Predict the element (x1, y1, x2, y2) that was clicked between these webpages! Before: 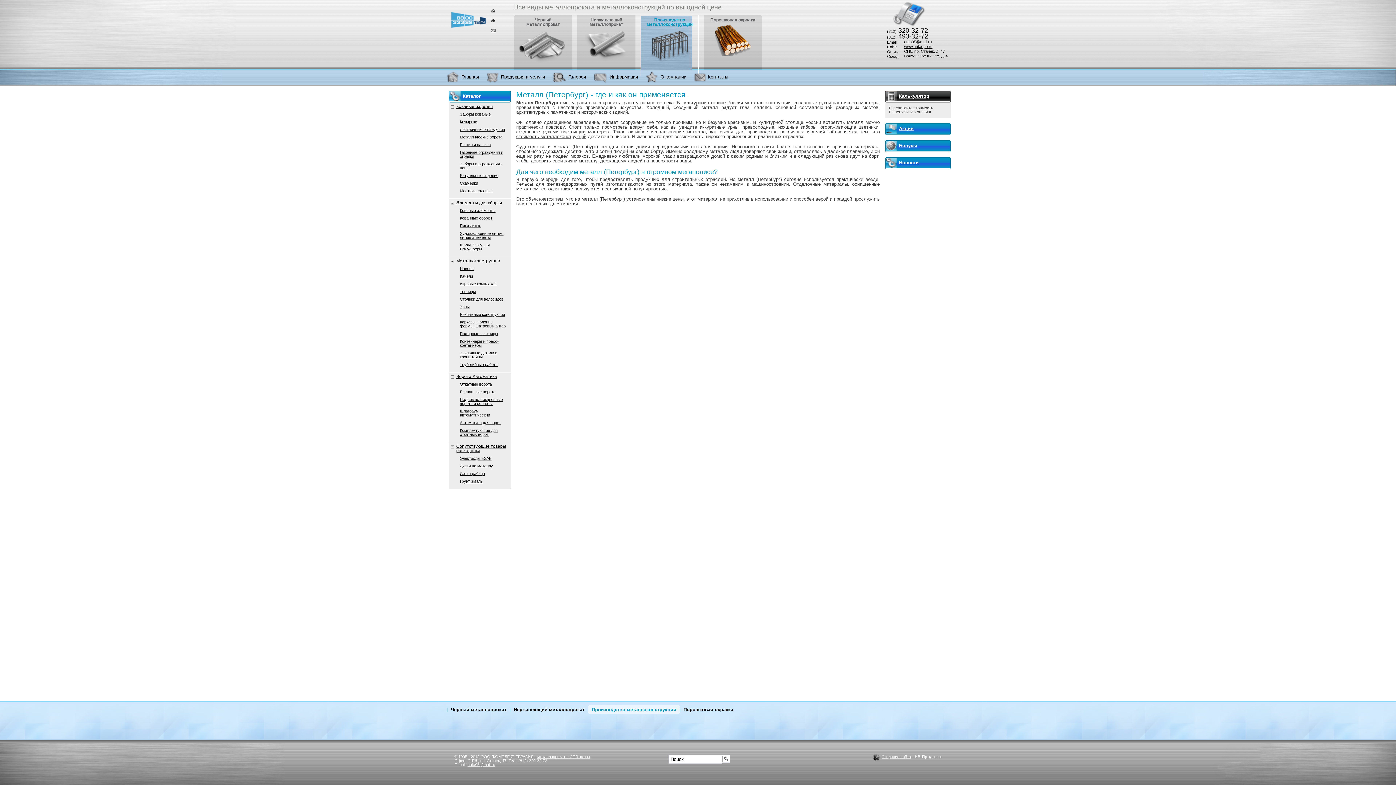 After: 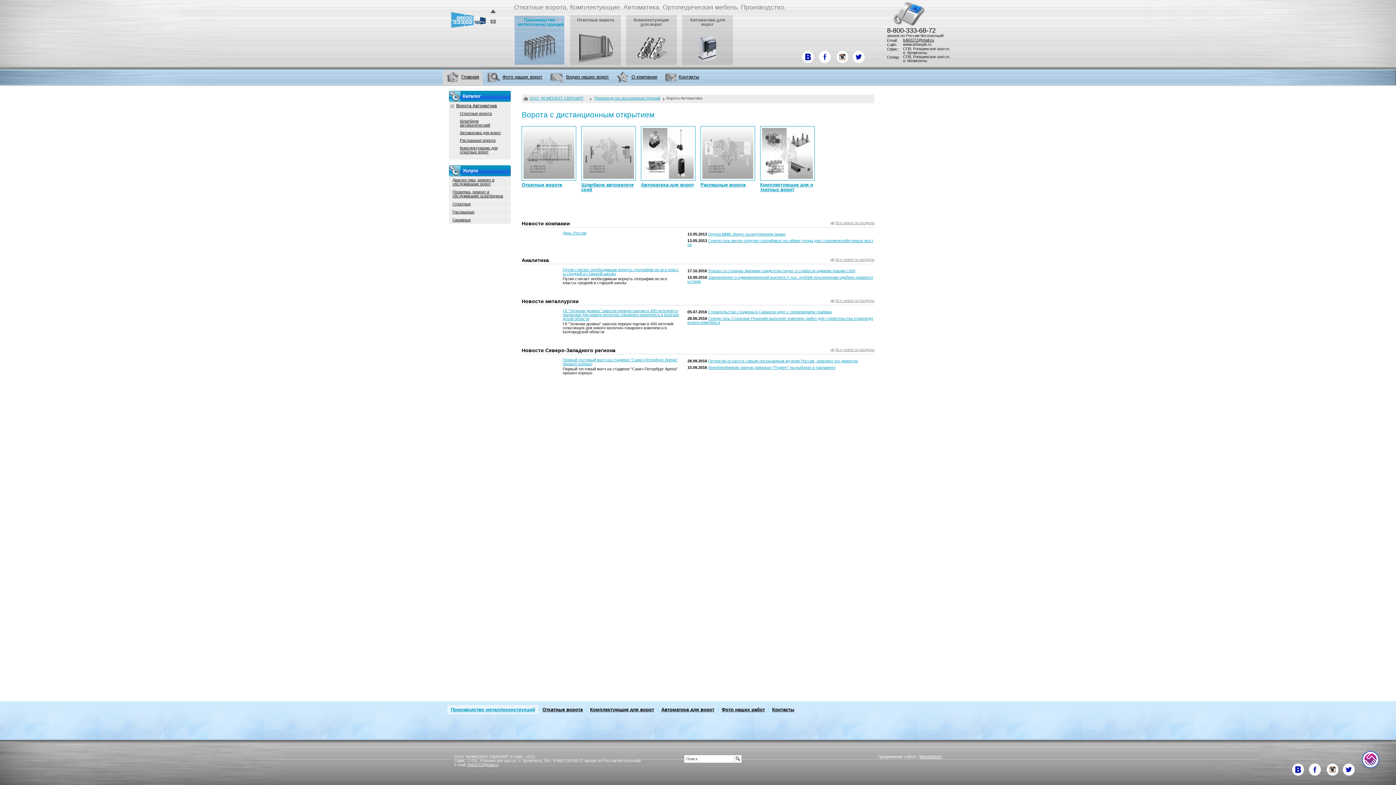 Action: bbox: (456, 374, 497, 379) label: Ворота Автоматика